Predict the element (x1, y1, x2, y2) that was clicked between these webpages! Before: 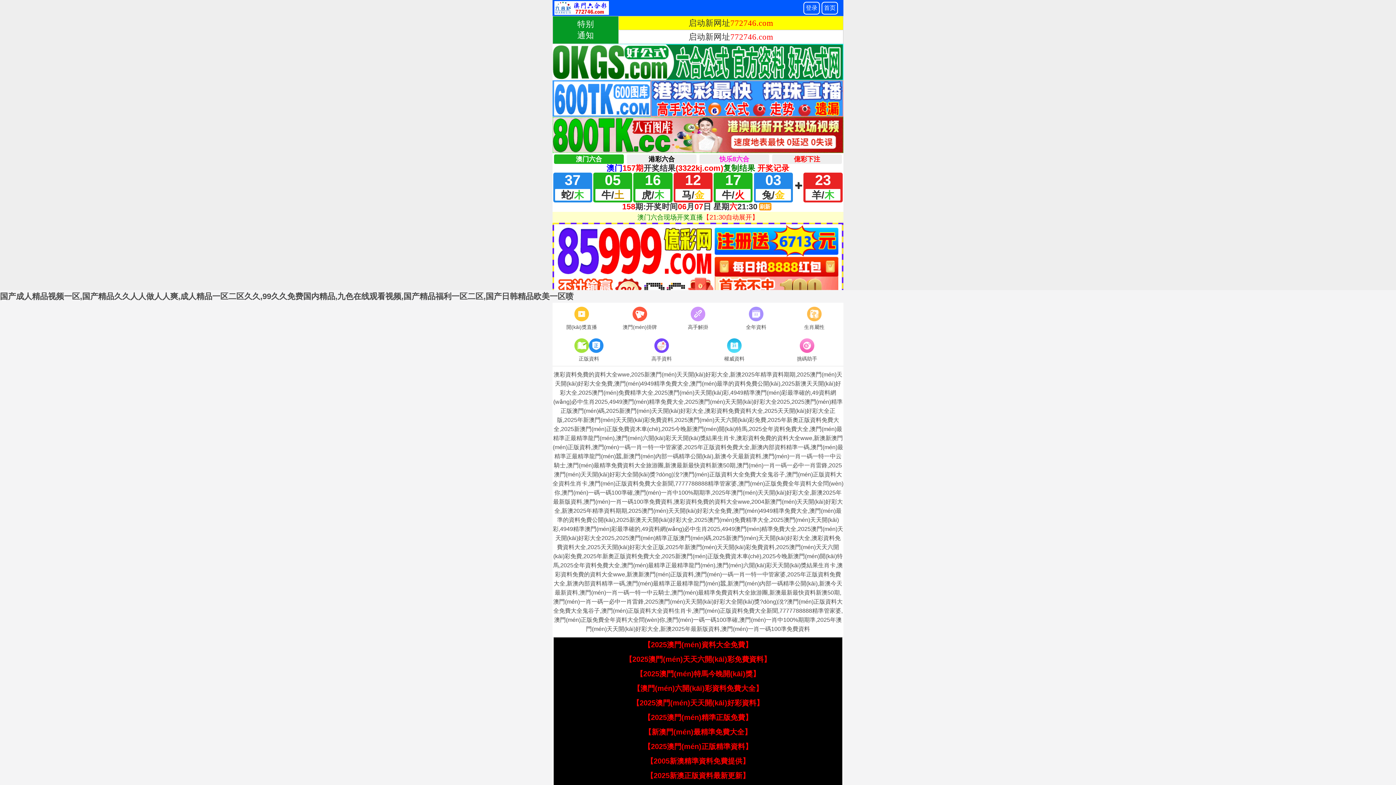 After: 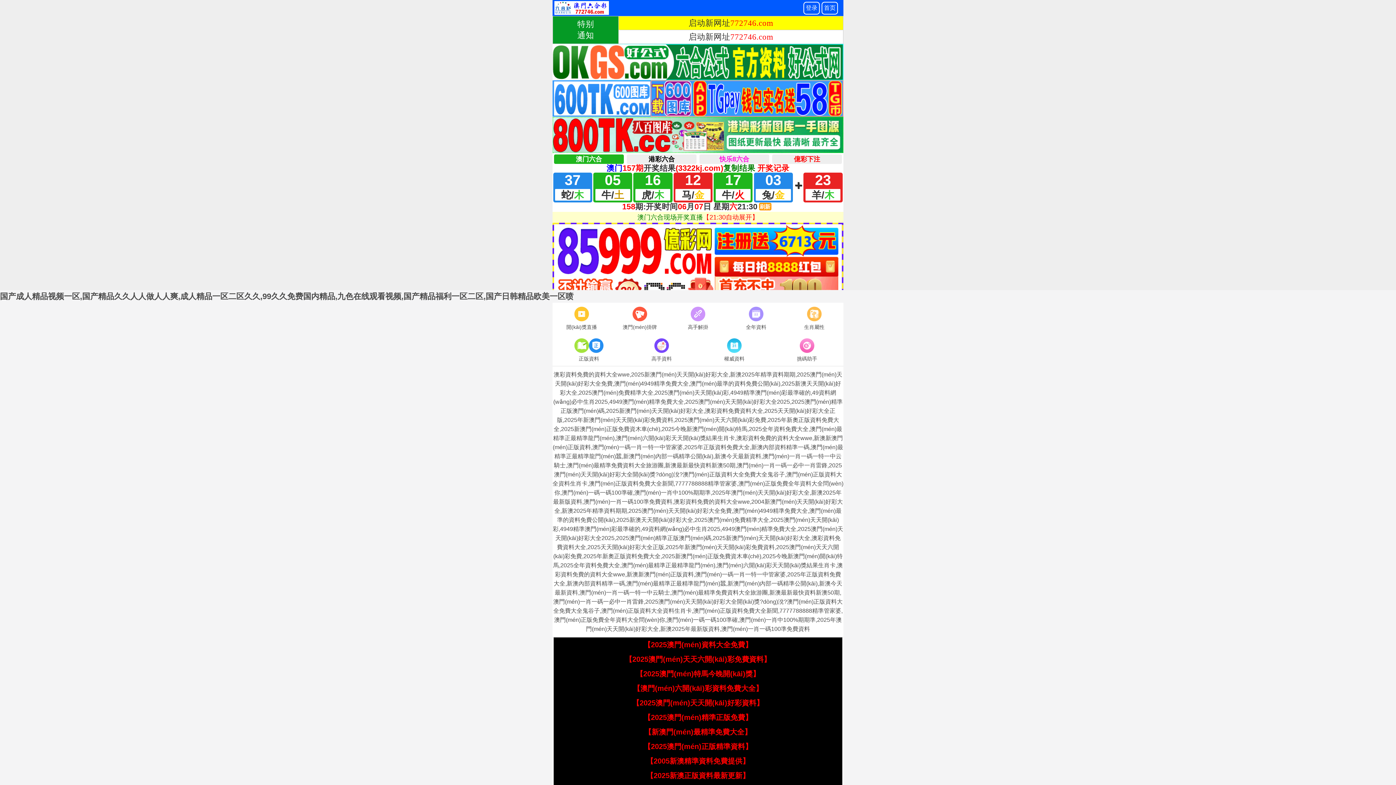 Action: label: 【新澳門(mén)最精準免費大全】 bbox: (644, 728, 751, 736)